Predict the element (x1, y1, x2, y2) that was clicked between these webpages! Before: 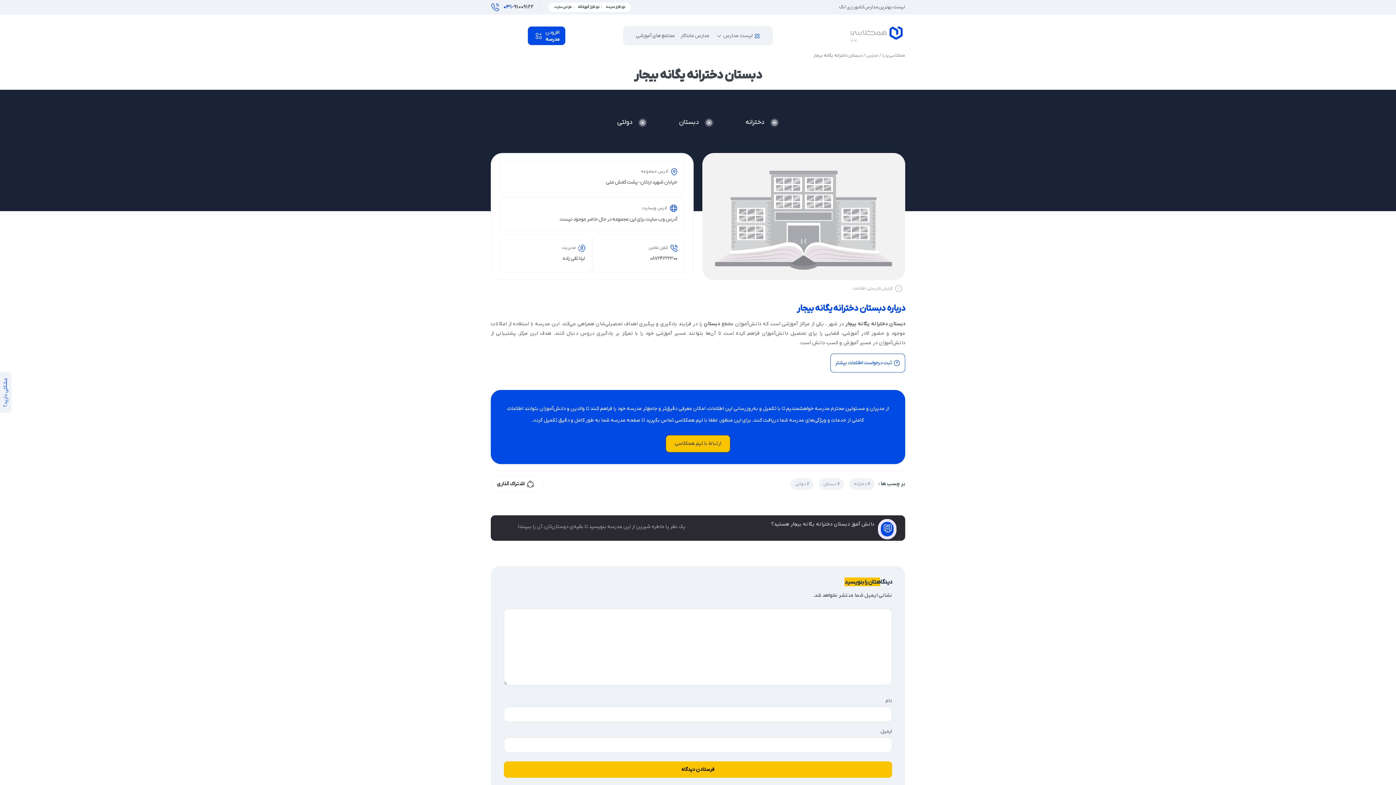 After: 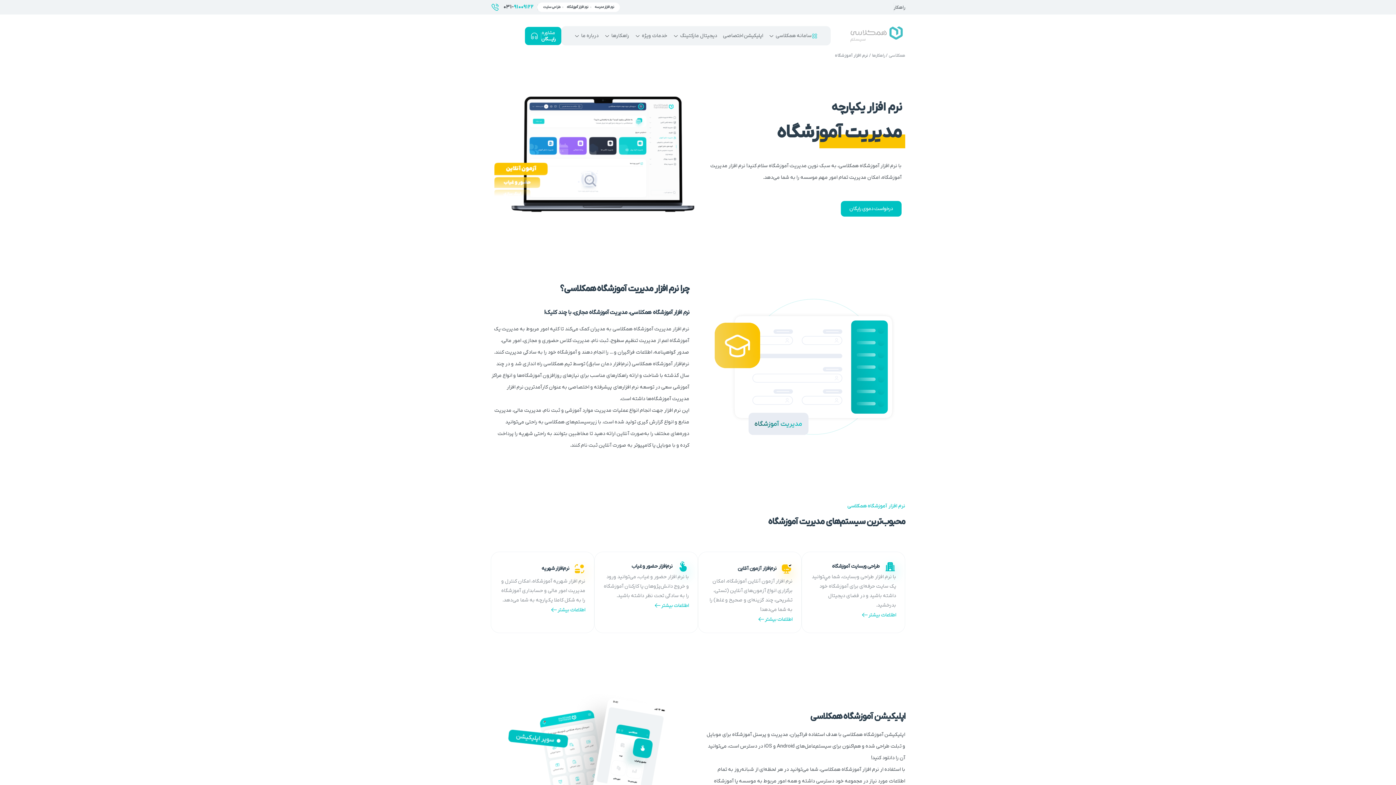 Action: label: نرم افزار آموزشگاه bbox: (578, 2, 603, 12)